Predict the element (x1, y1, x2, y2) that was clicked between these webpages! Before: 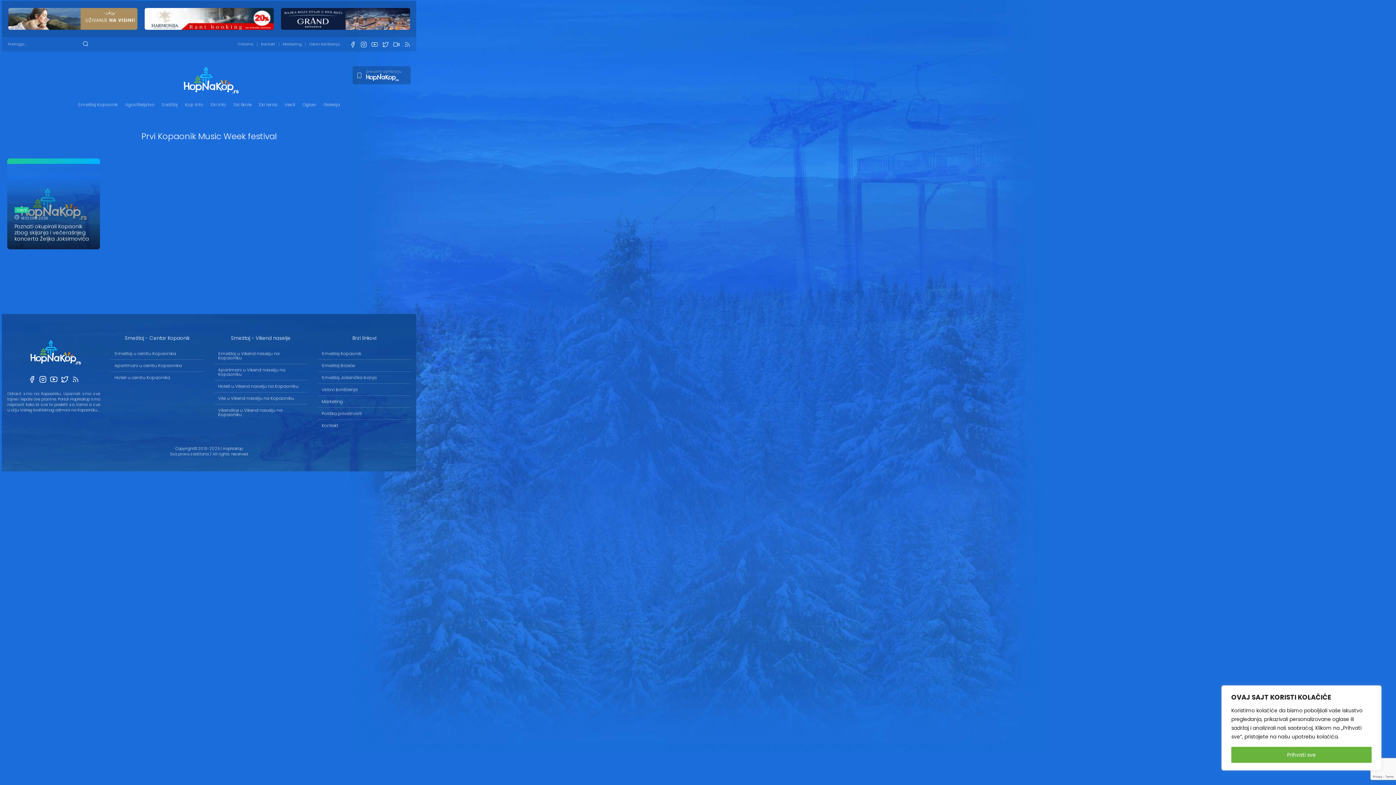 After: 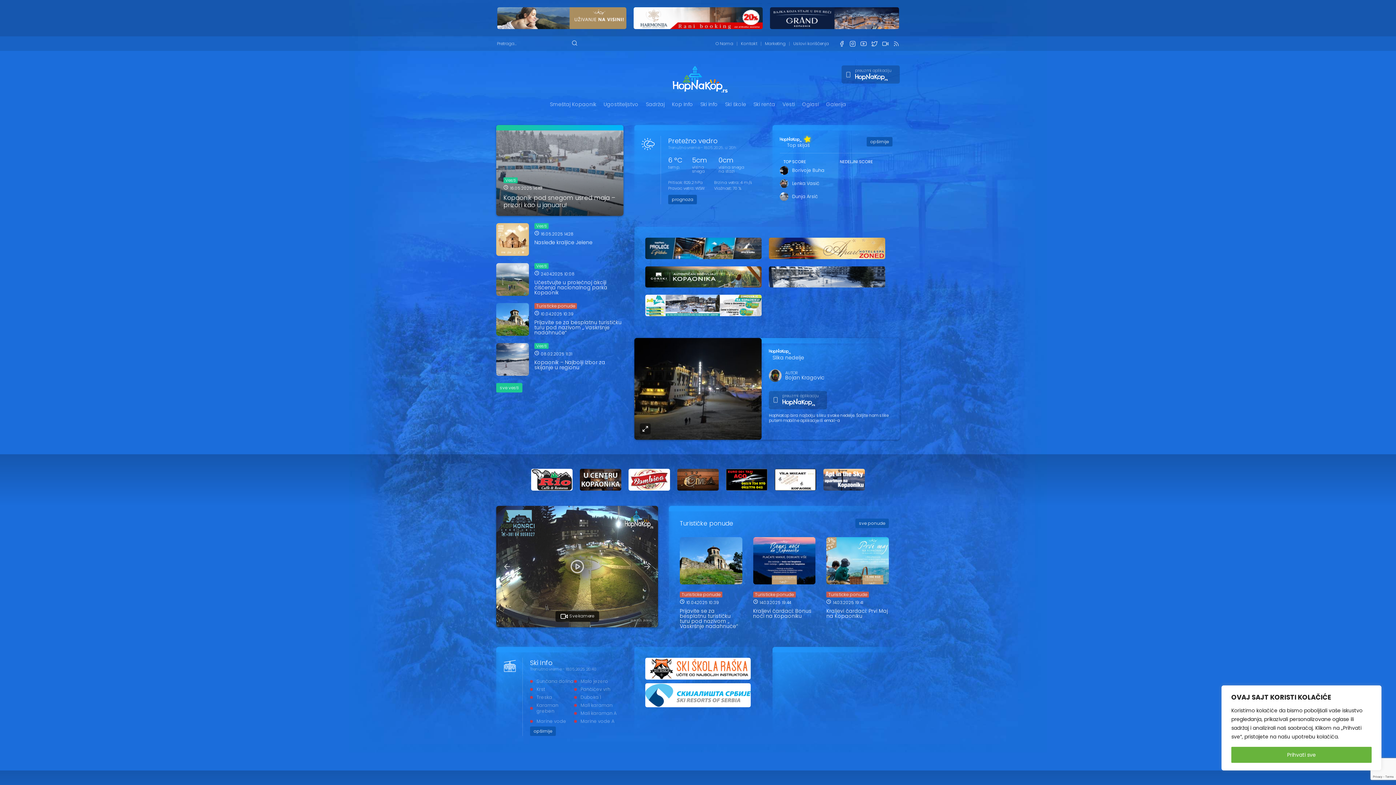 Action: bbox: (179, 66, 238, 95)